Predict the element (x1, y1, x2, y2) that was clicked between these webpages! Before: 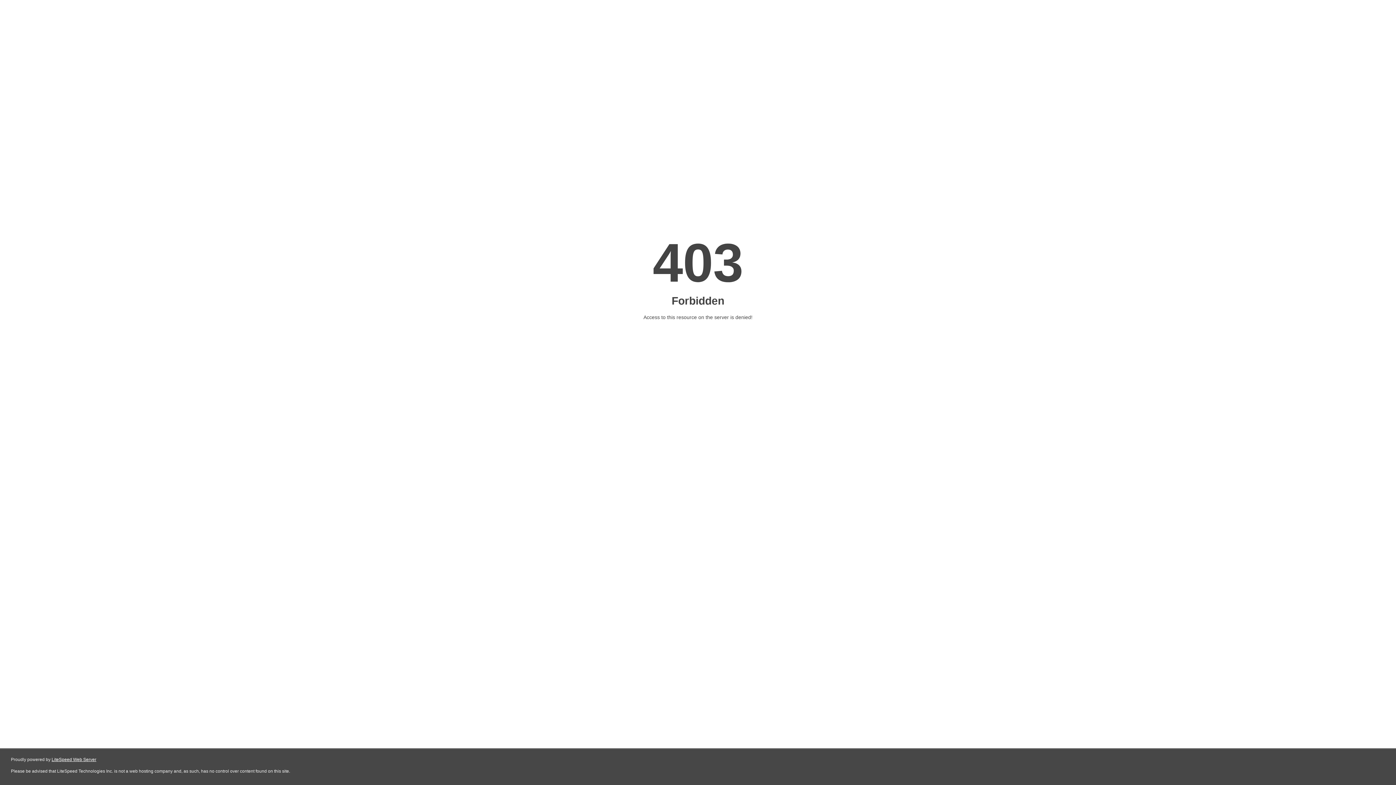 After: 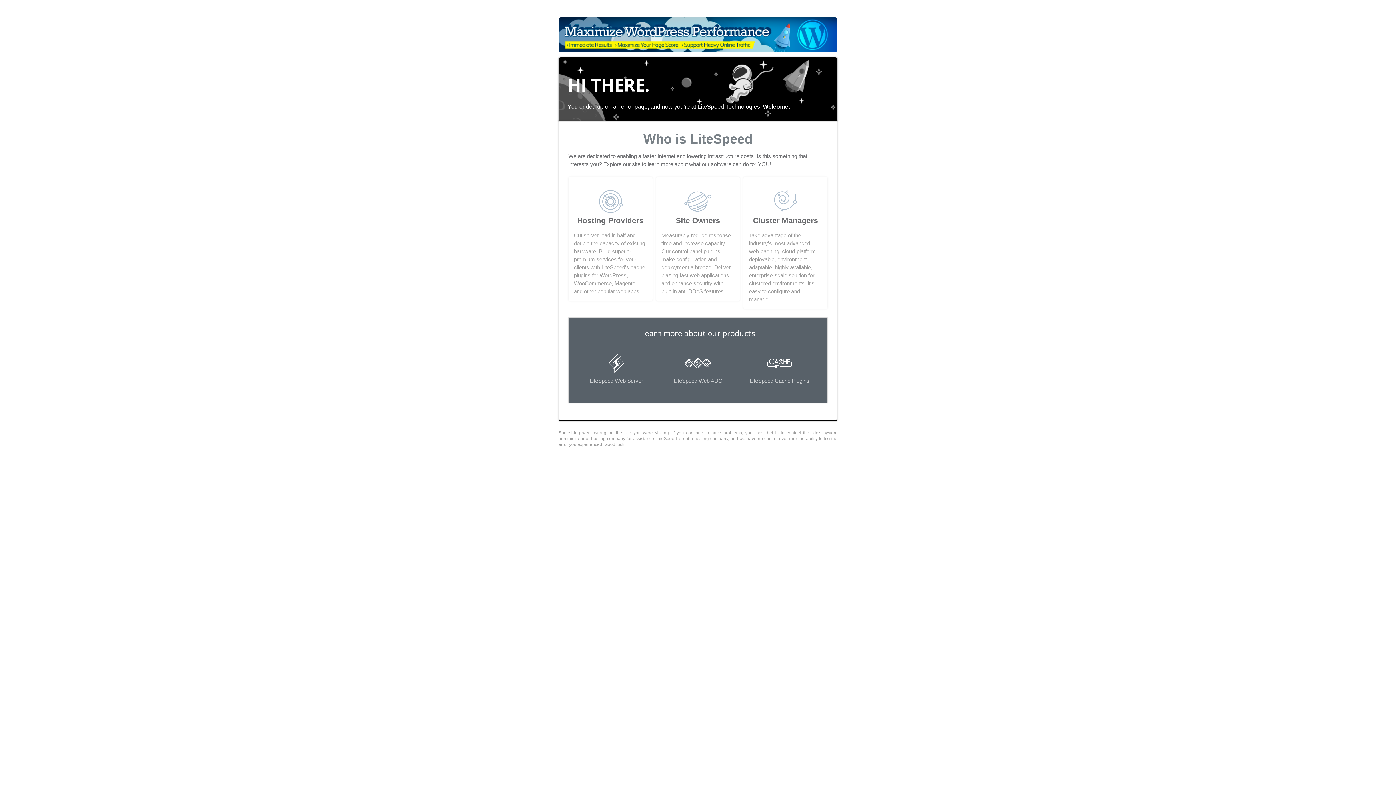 Action: label: LiteSpeed Web Server bbox: (51, 757, 96, 762)